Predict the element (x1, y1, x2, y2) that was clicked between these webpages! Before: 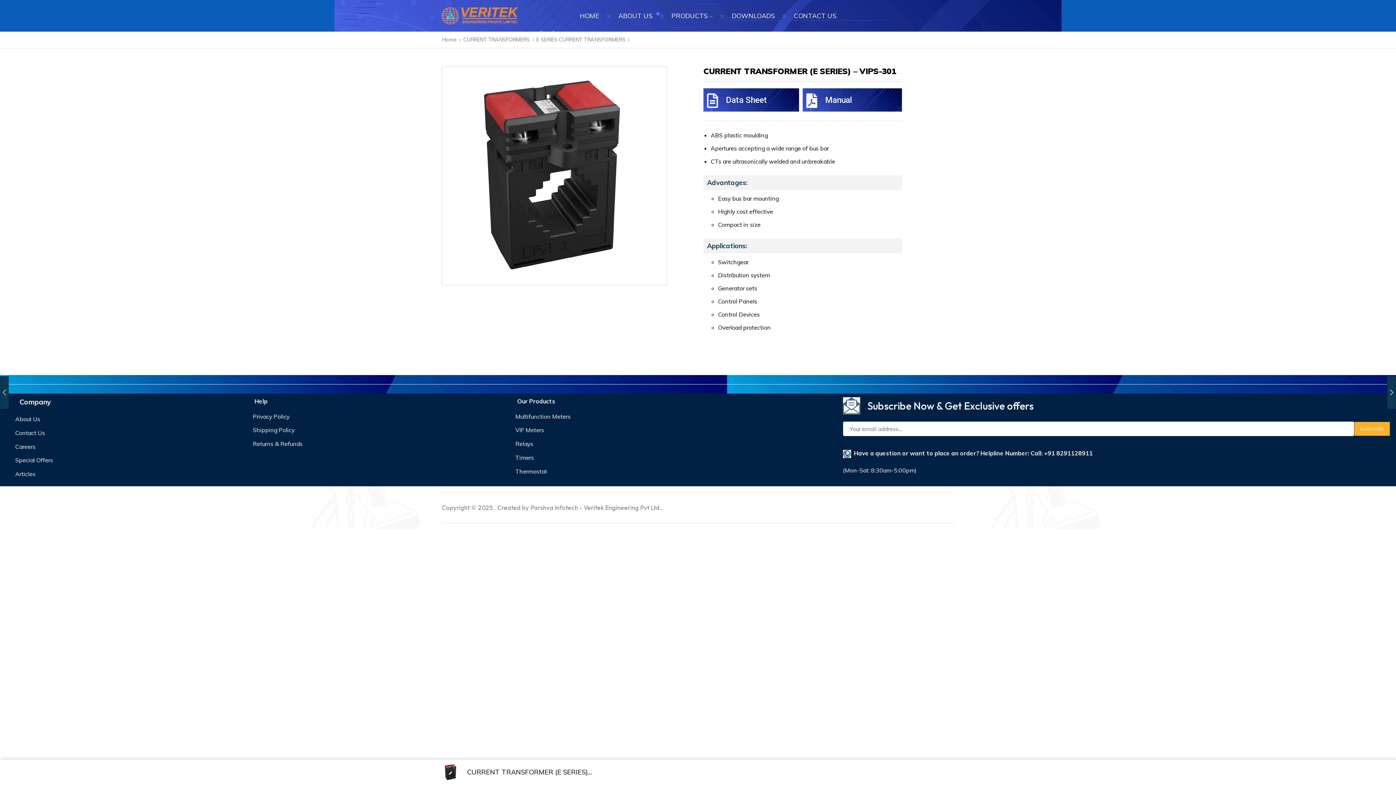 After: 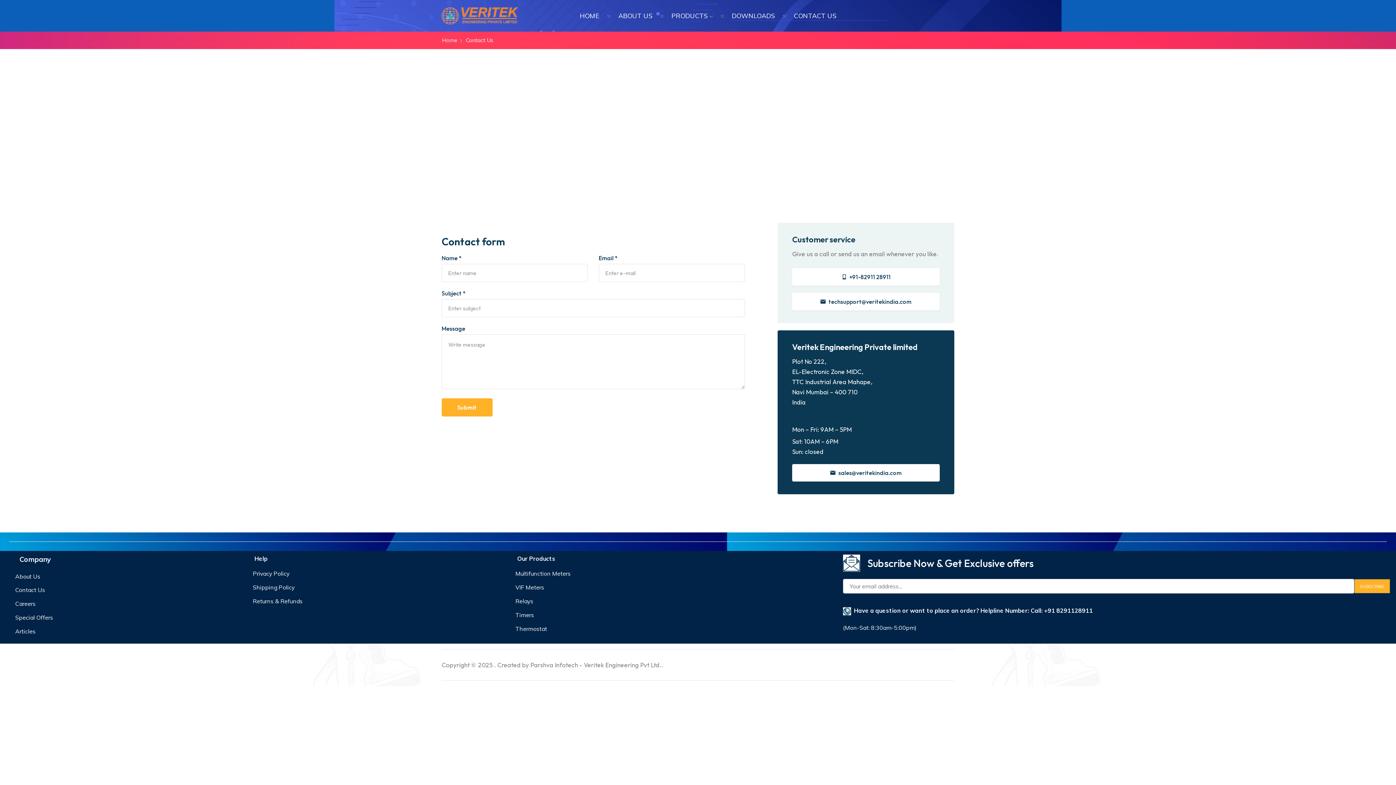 Action: bbox: (786, 5, 843, 25) label: CONTACT US